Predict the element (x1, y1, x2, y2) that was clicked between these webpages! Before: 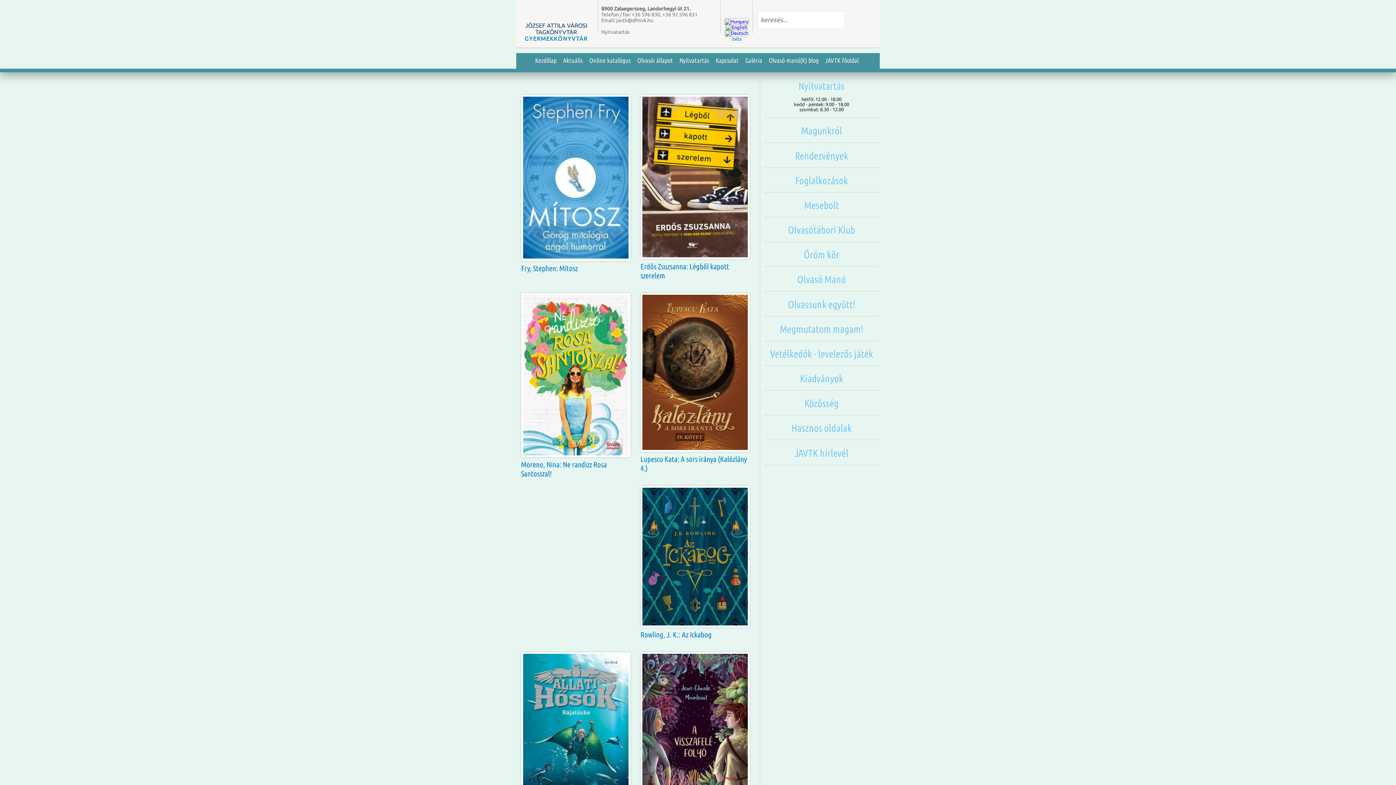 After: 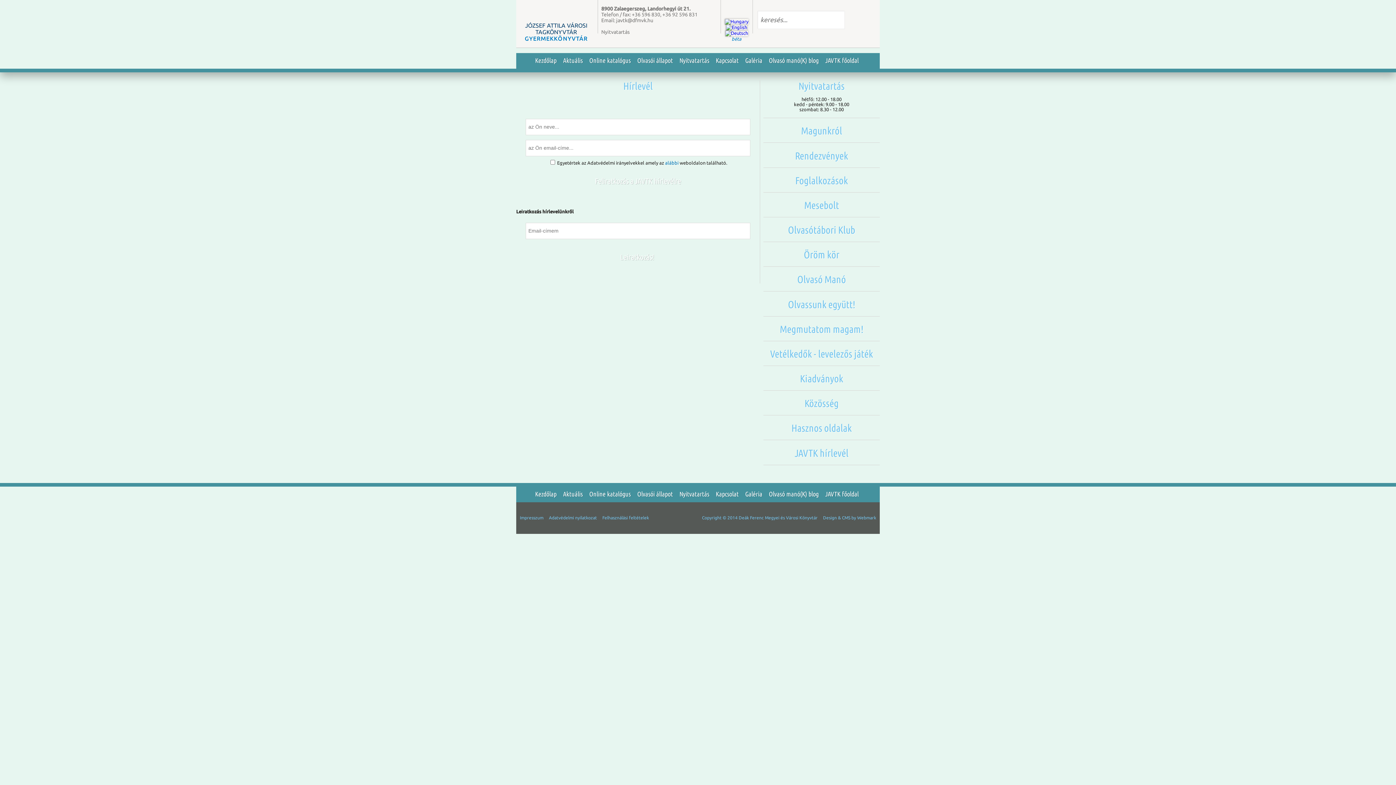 Action: bbox: (794, 447, 848, 458) label: JAVTK hírlevél